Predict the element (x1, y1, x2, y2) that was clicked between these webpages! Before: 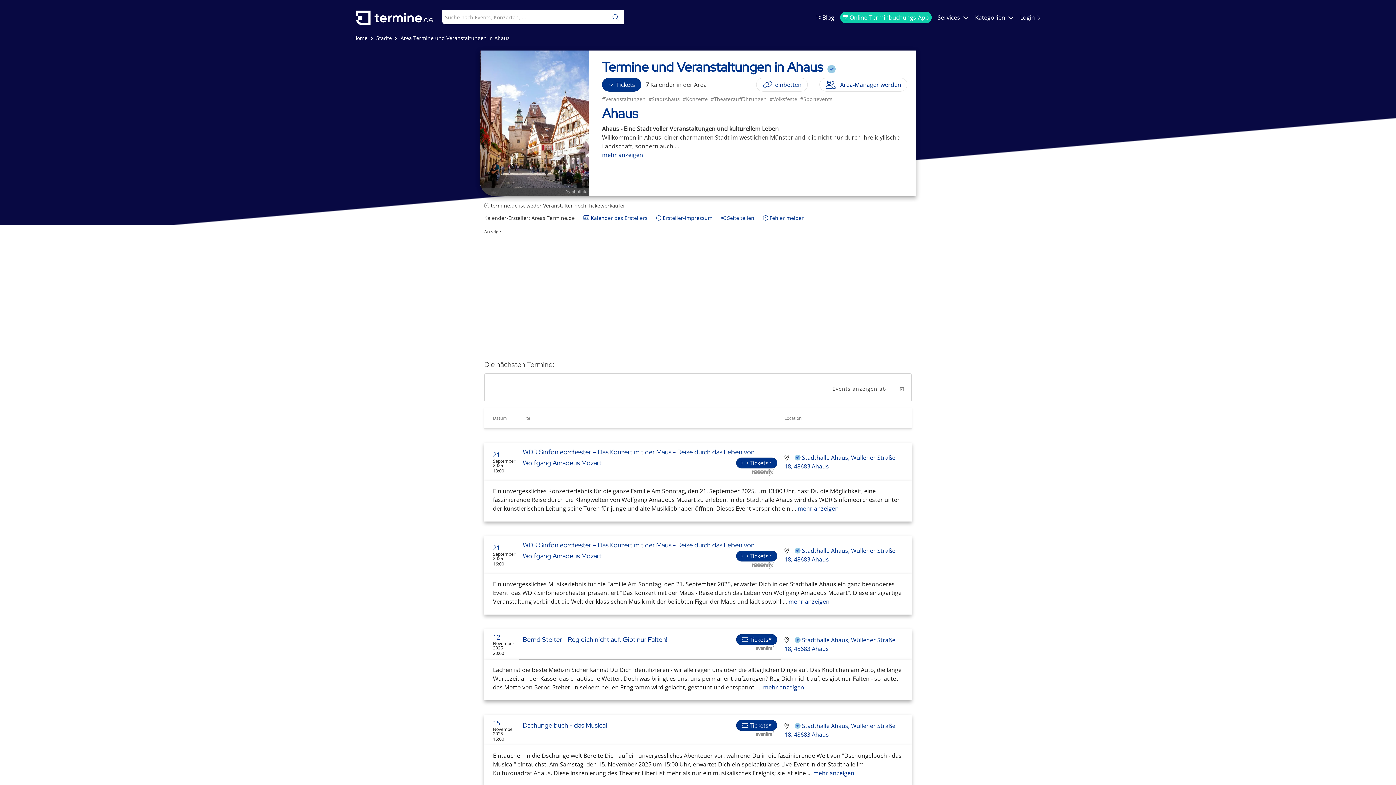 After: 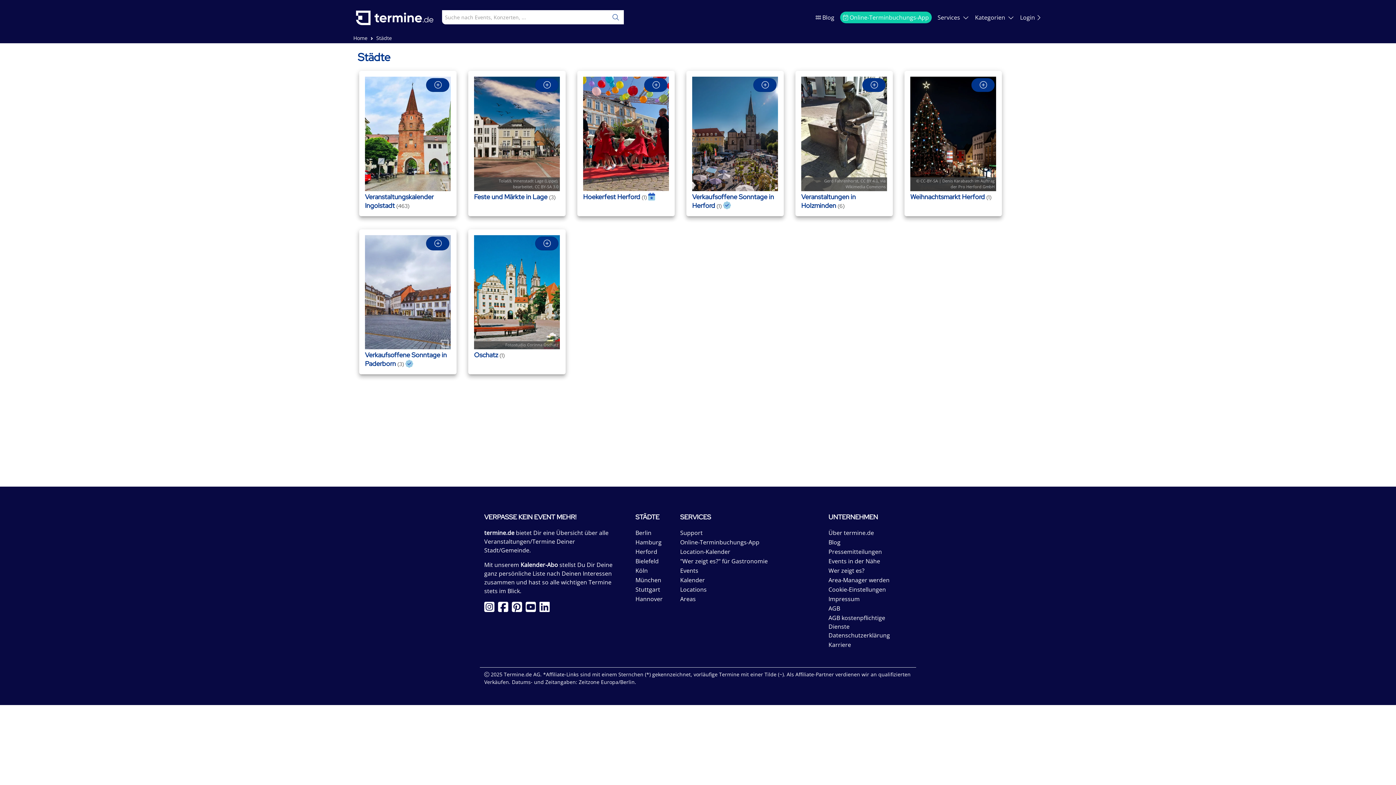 Action: label: Städte bbox: (376, 34, 392, 41)